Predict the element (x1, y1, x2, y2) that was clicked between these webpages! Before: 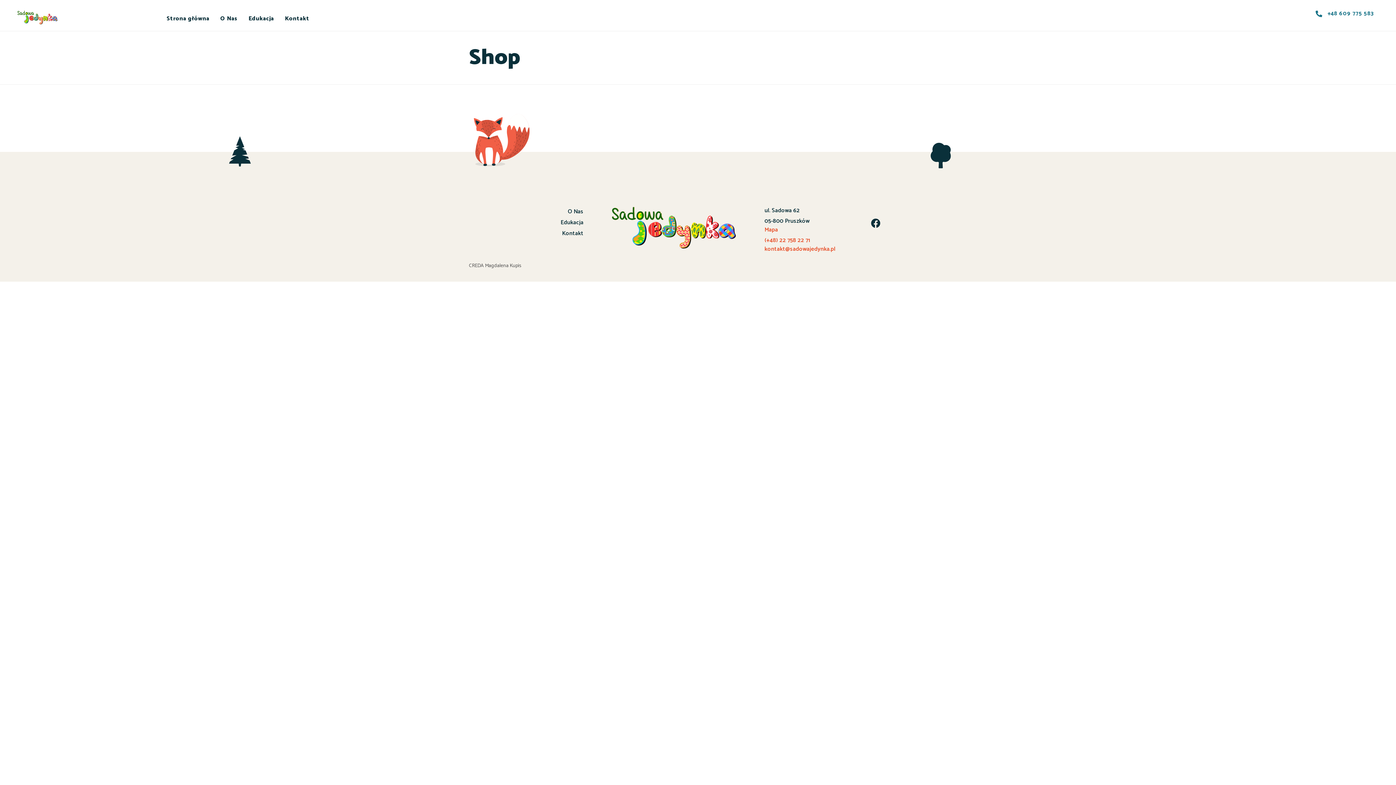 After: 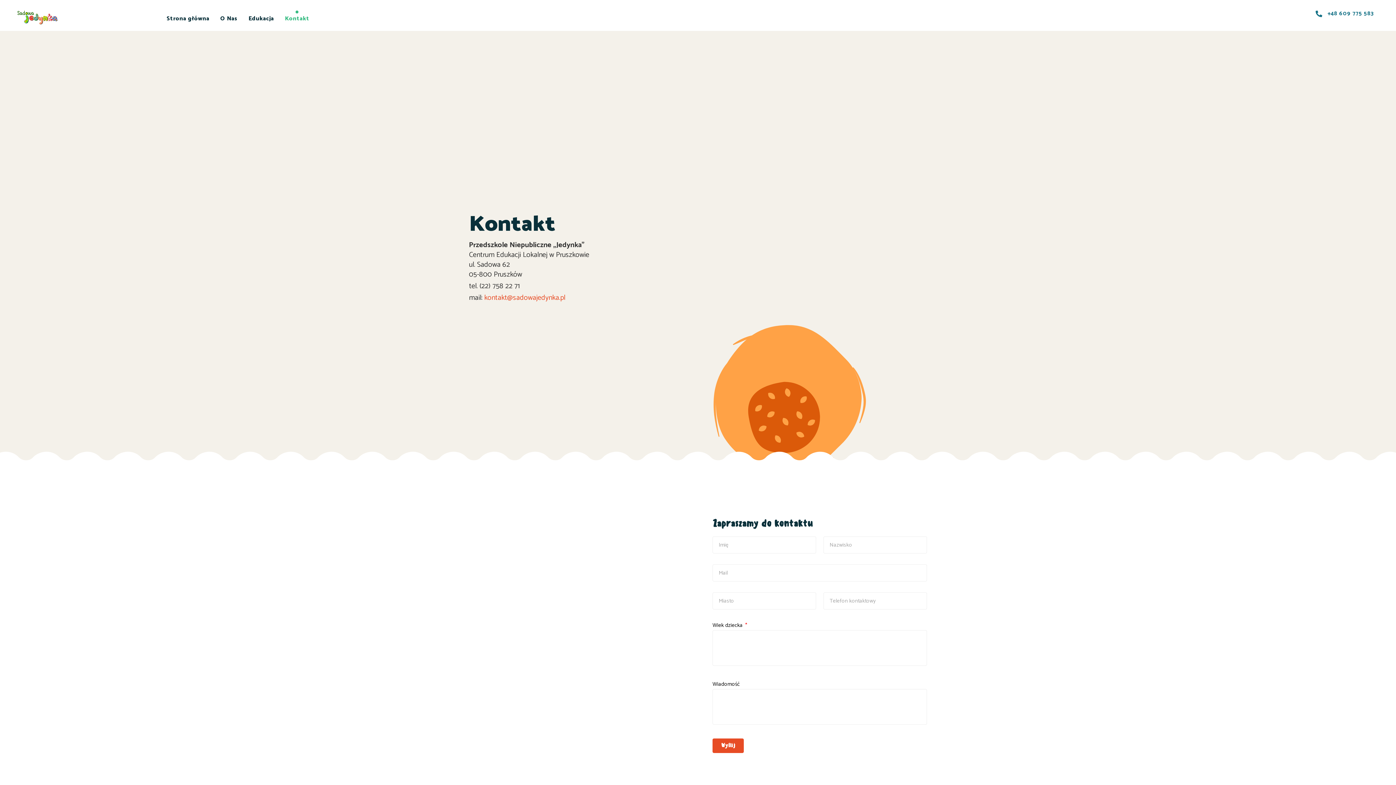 Action: label: Kontakt bbox: (469, 228, 583, 239)